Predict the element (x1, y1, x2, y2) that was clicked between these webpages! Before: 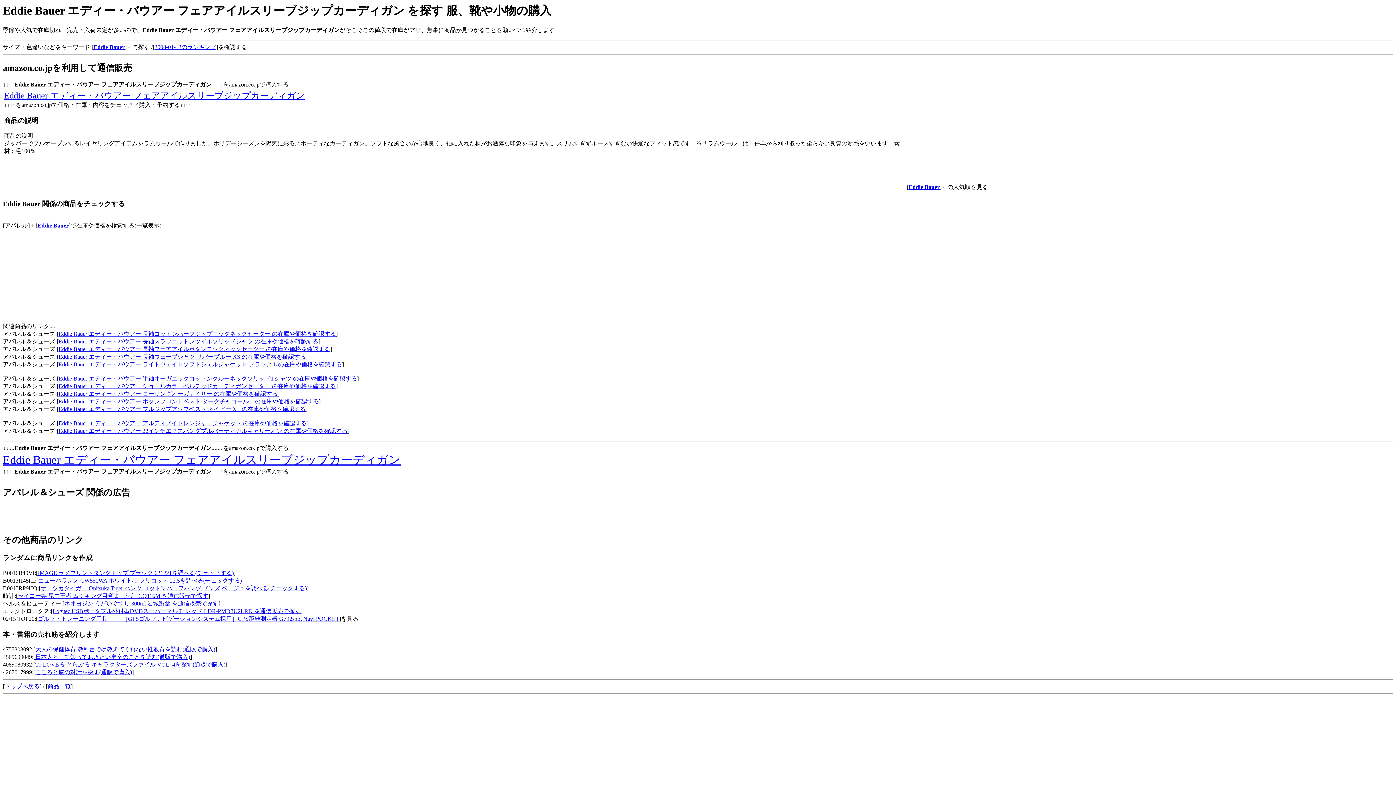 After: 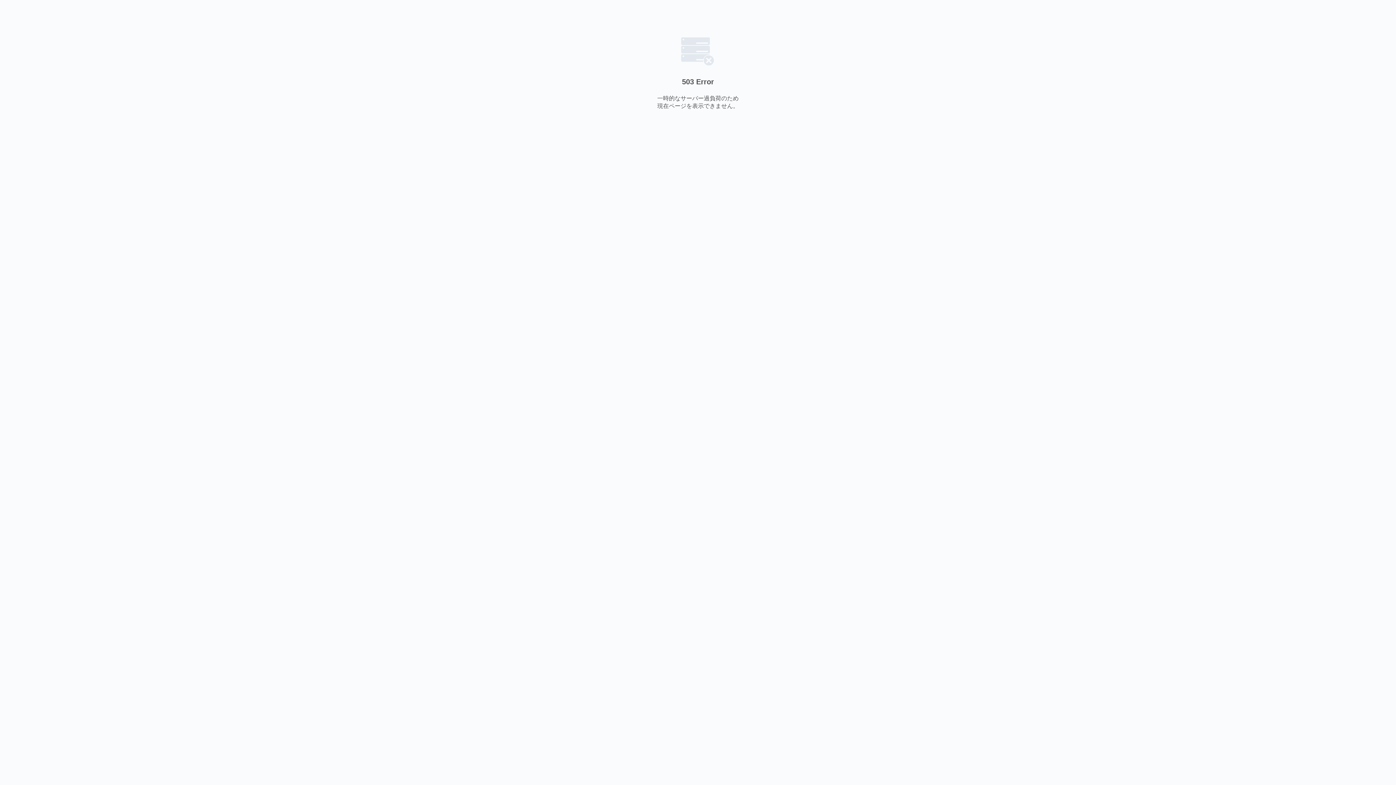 Action: bbox: (58, 361, 342, 367) label: Eddie Bauer エディー・バウアー ライトウェイトソフトシェルジャケット ブラック L の在庫や価格を確認する